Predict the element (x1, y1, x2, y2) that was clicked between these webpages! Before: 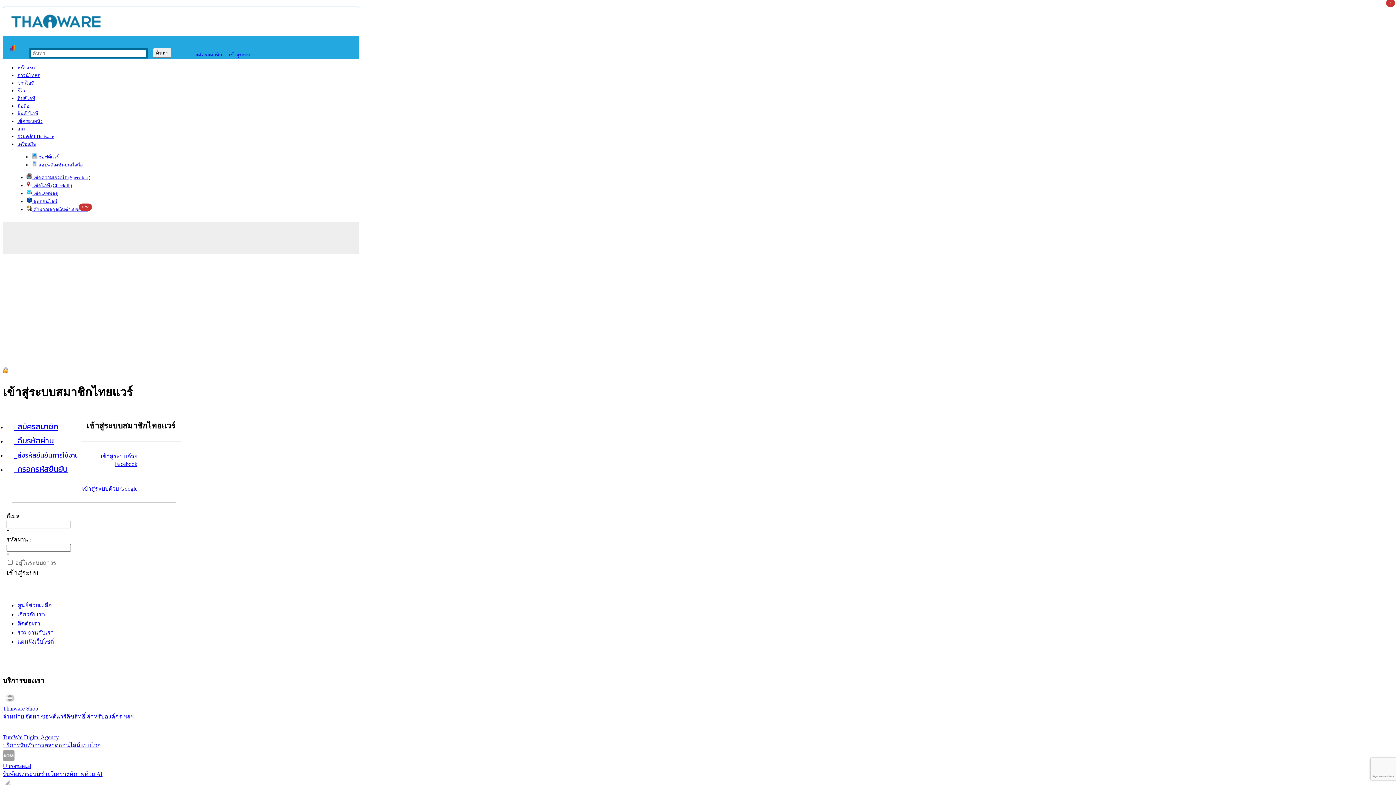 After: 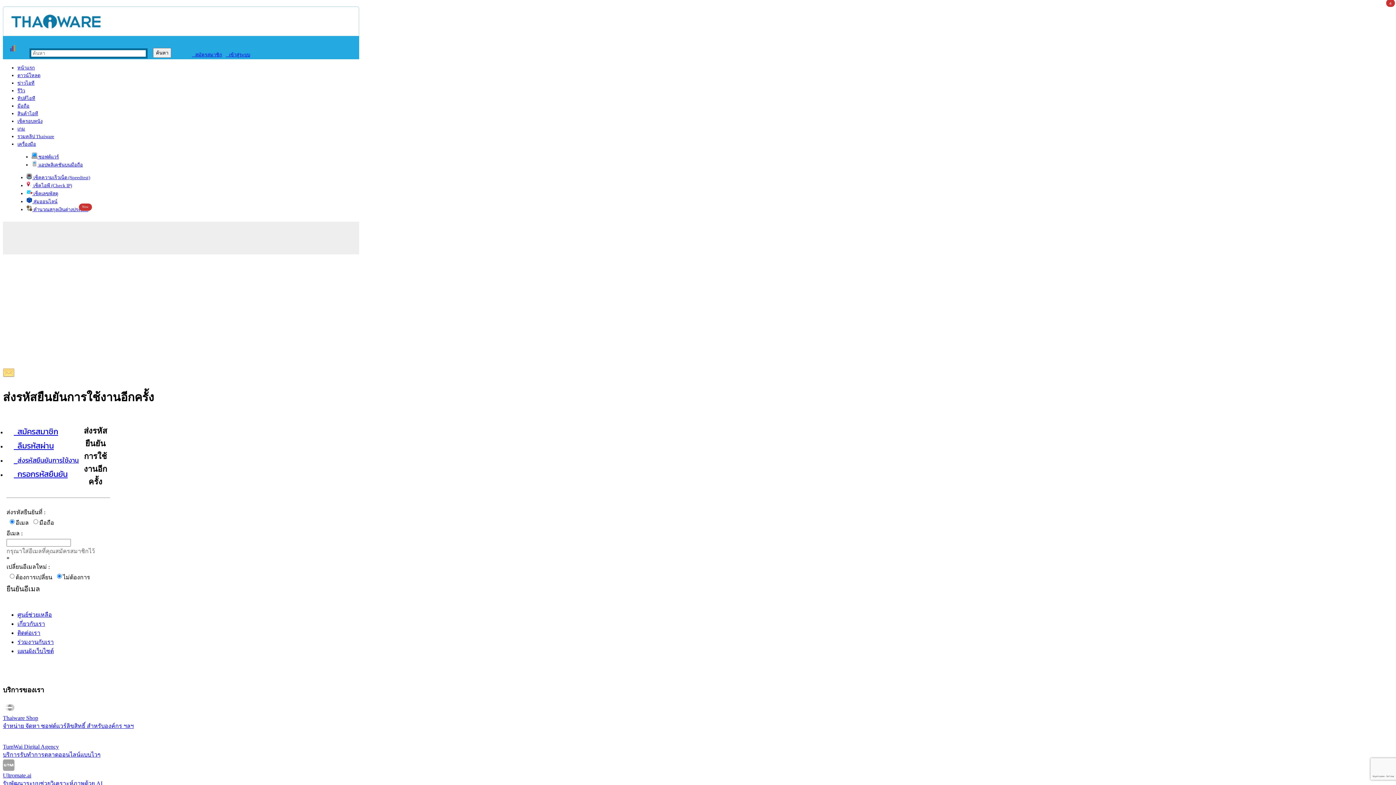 Action: bbox: (6, 445, 80, 464) label:   ส่งรหัสยืนยันการใช้งาน